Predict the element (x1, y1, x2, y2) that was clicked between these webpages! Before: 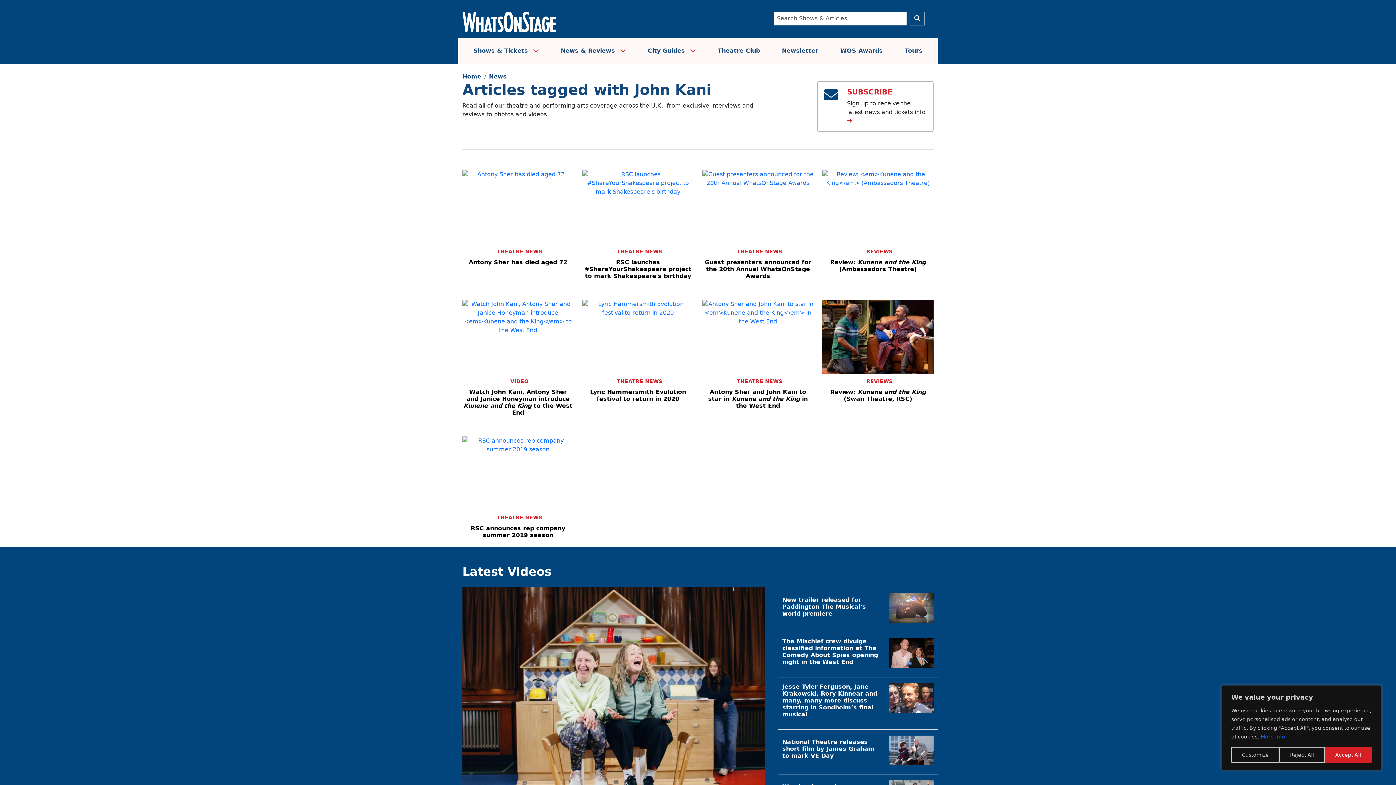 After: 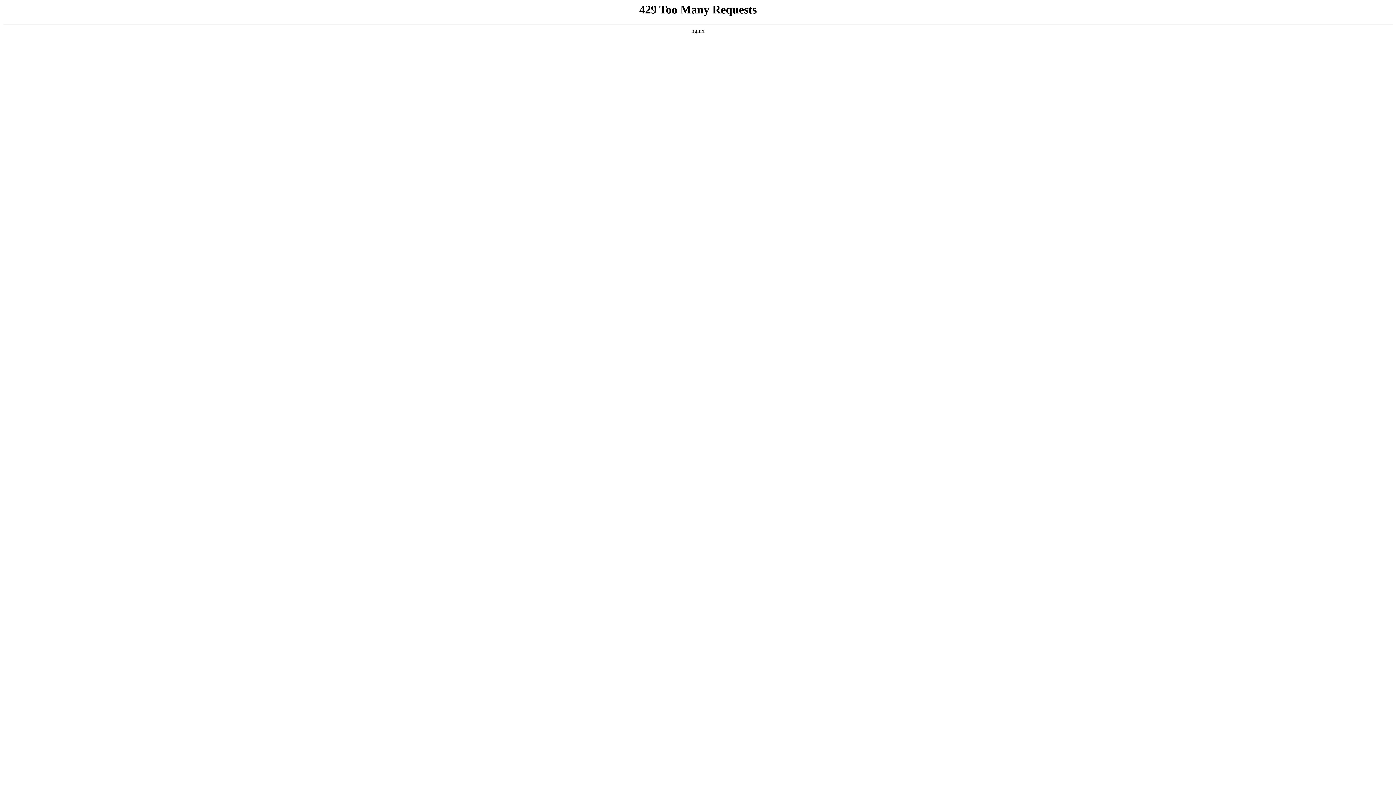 Action: label: THEATRE NEWS bbox: (496, 248, 542, 254)